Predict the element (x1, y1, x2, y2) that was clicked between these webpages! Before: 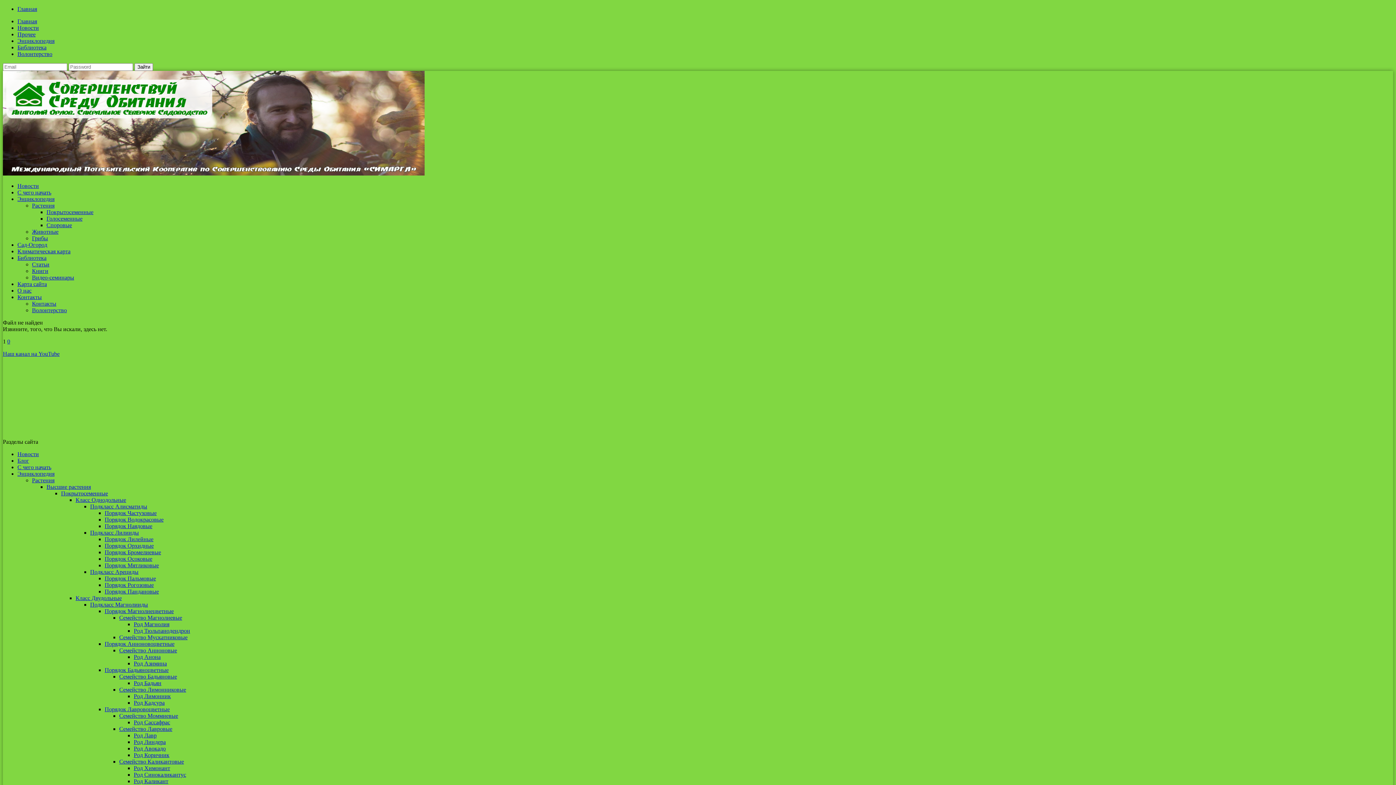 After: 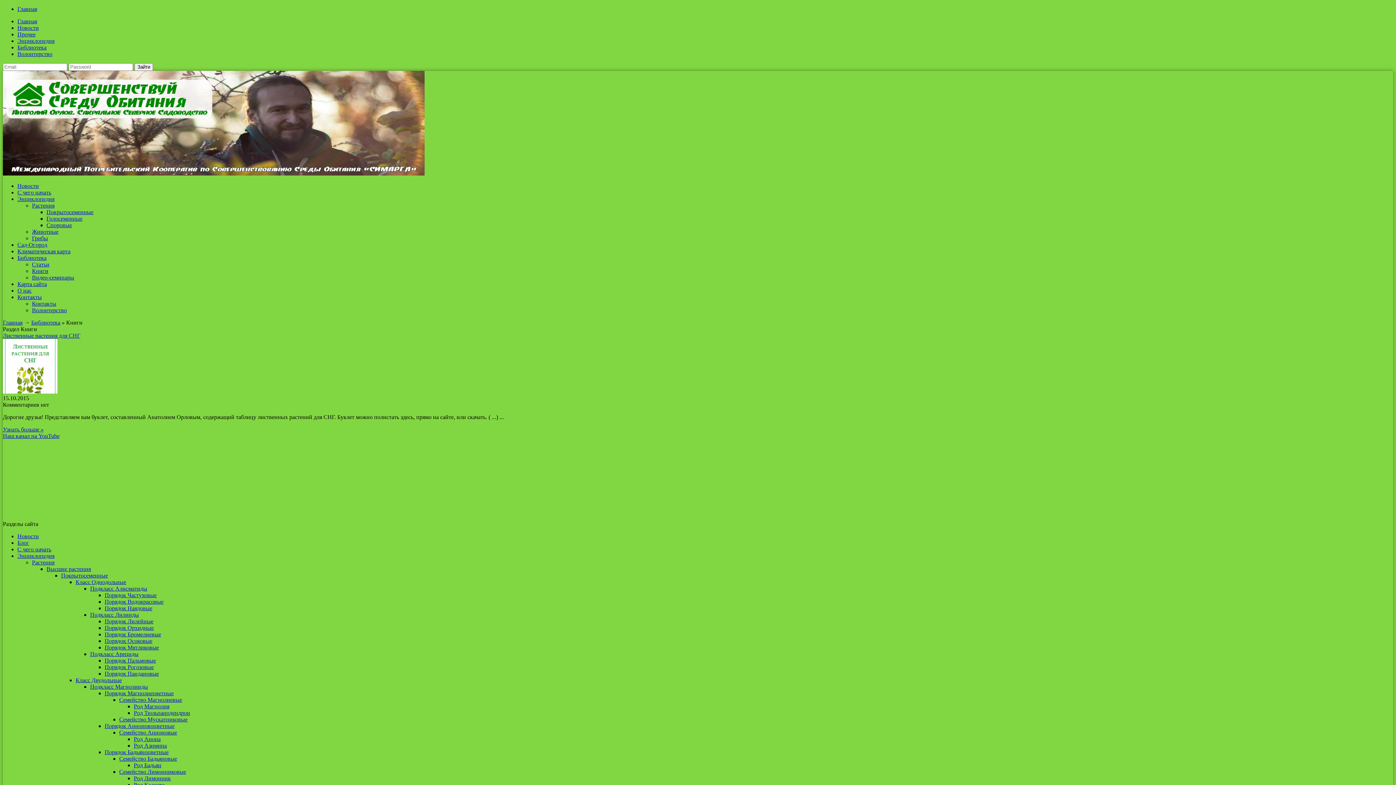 Action: label: Книги bbox: (32, 268, 48, 274)